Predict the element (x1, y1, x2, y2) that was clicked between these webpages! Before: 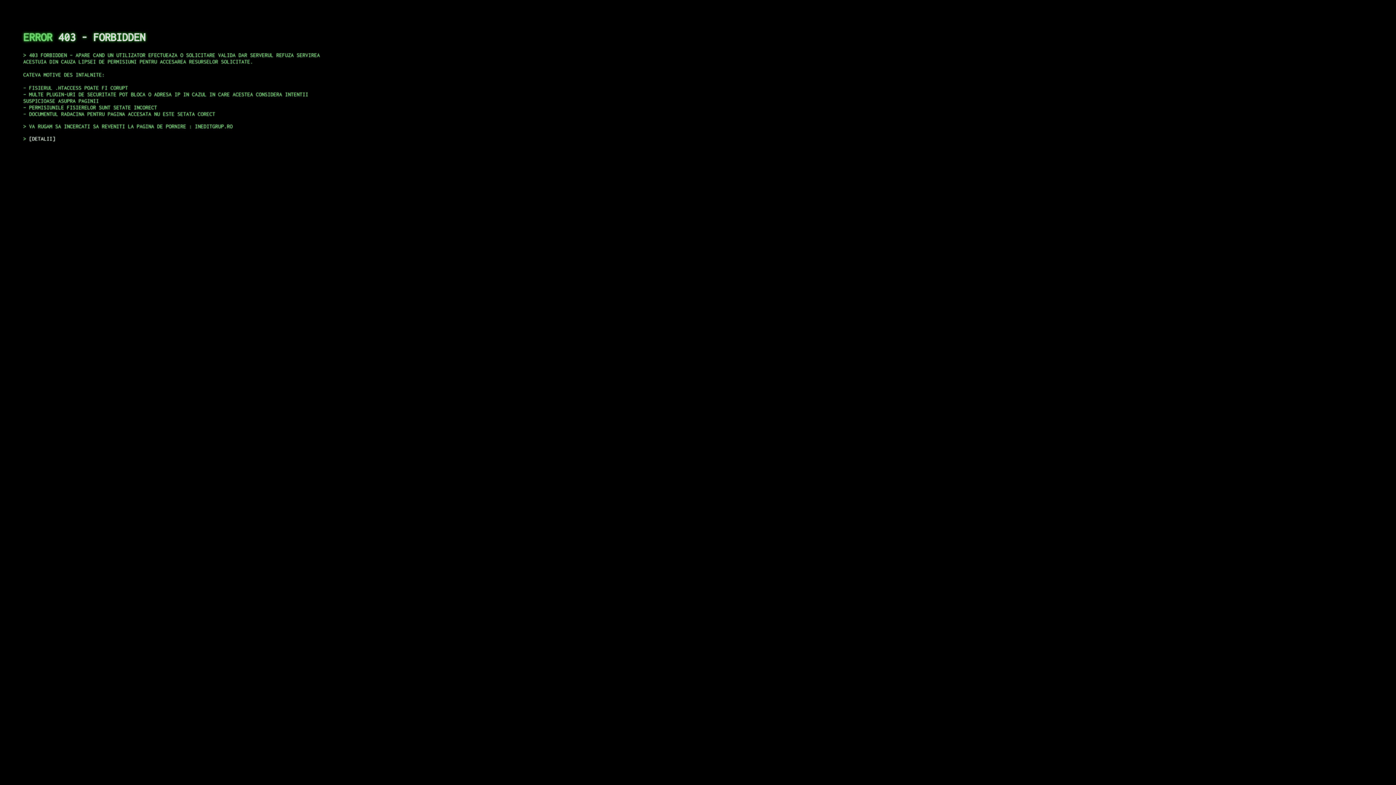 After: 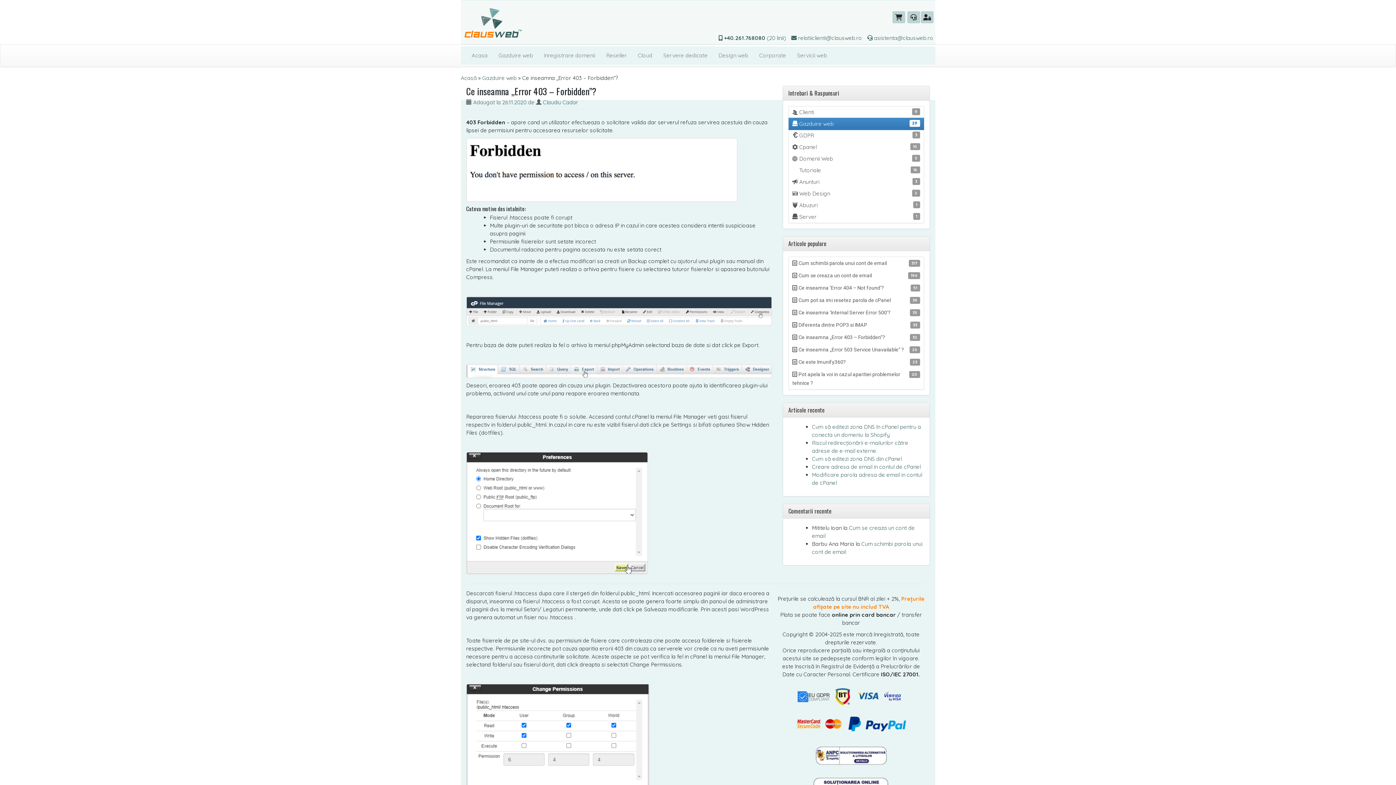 Action: bbox: (29, 135, 55, 141) label: DETALII